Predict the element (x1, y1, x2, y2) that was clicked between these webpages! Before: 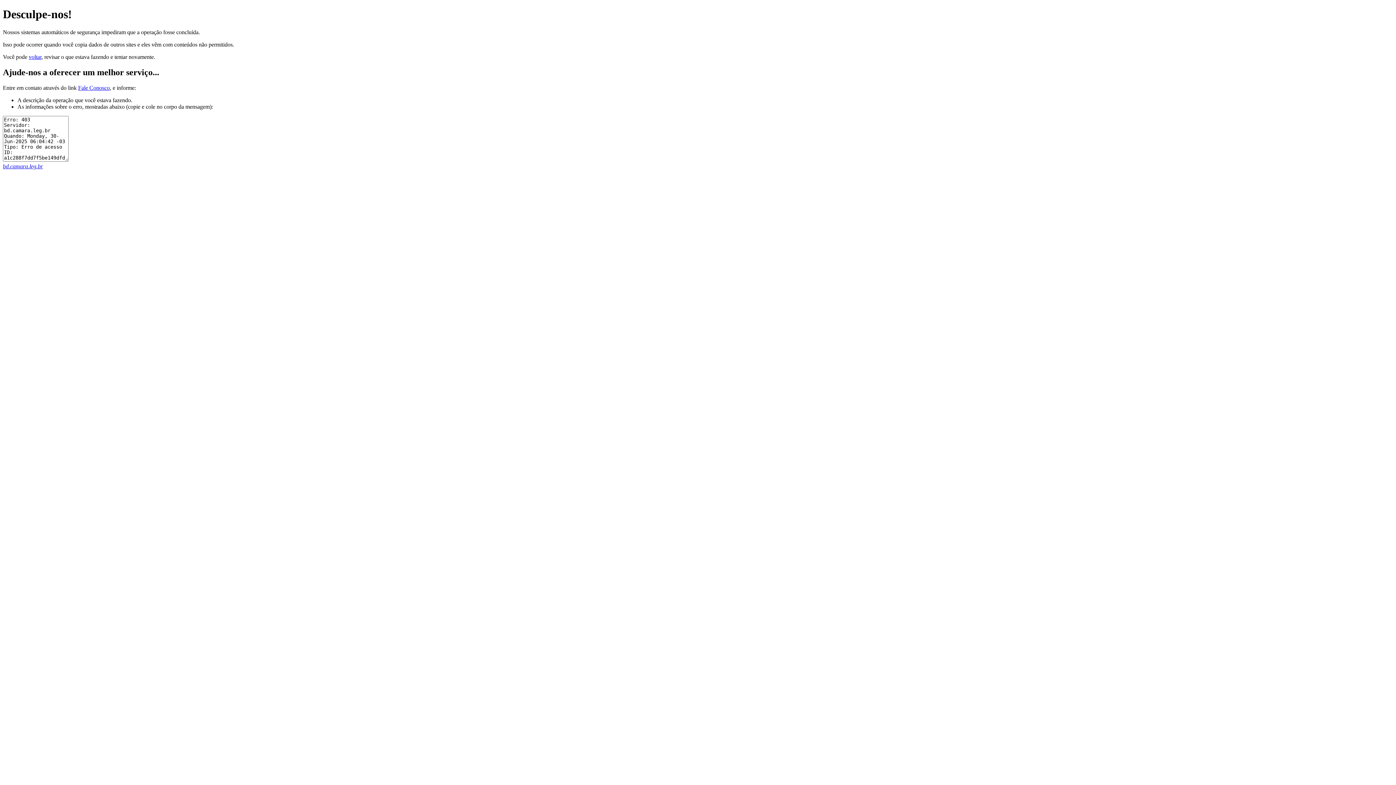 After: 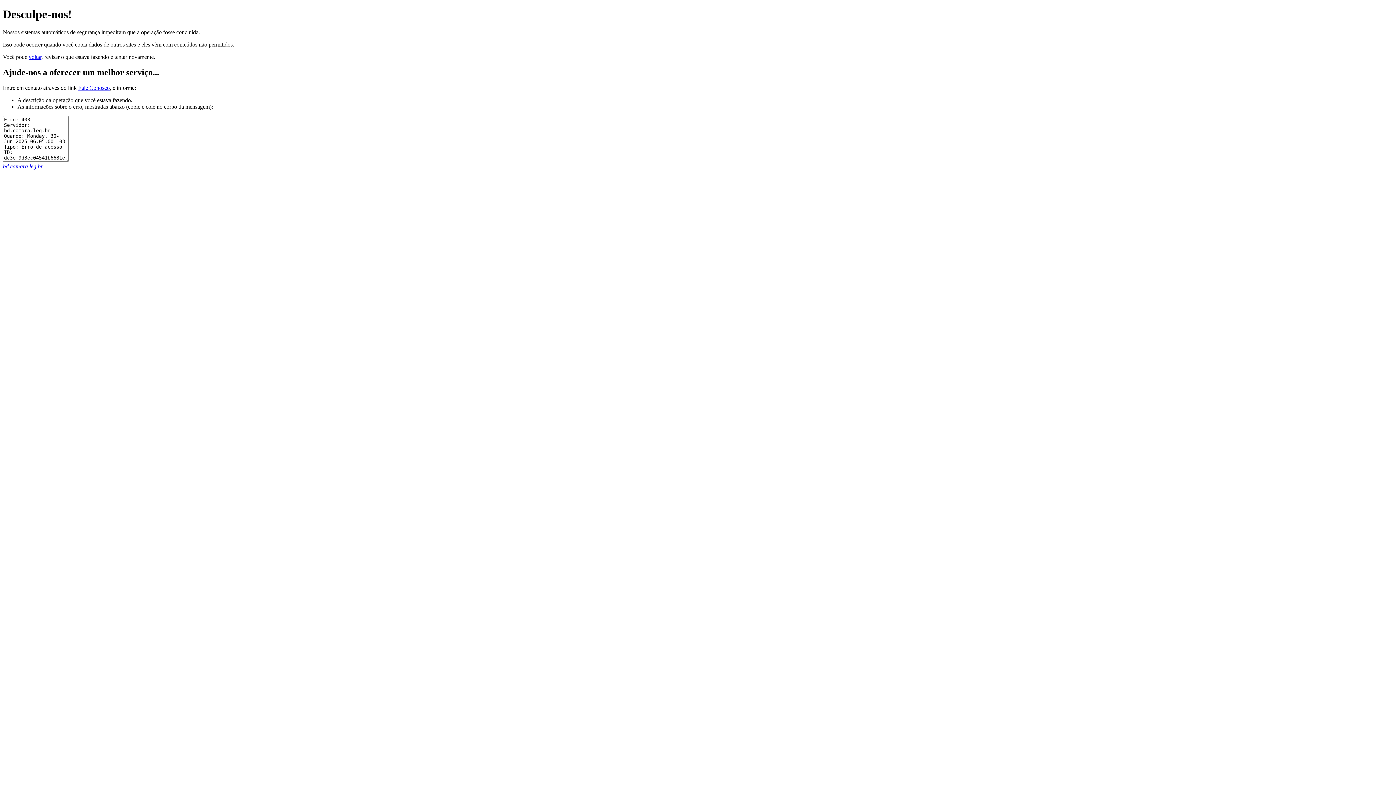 Action: label: bd.camara.leg.br bbox: (2, 163, 42, 169)